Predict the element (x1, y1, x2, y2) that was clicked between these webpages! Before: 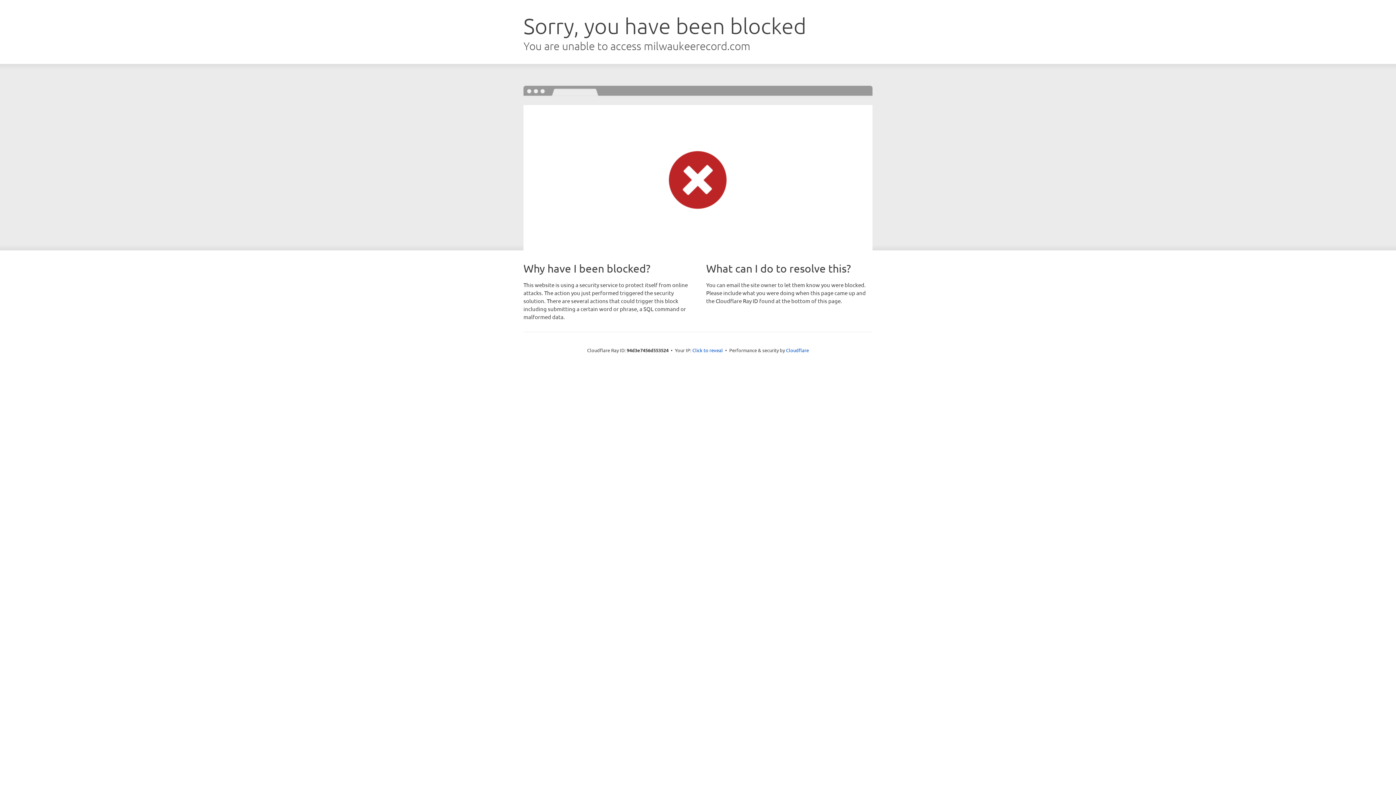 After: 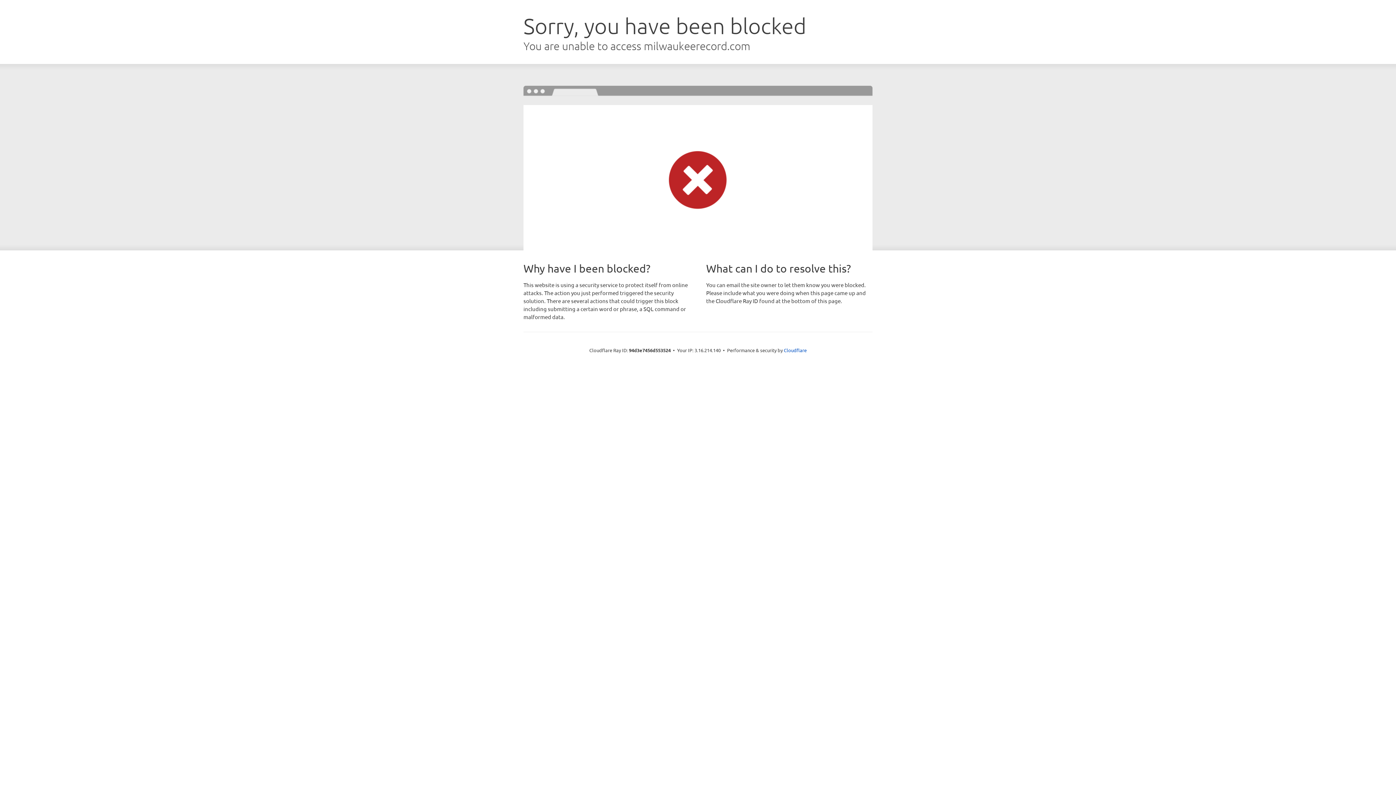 Action: bbox: (692, 346, 723, 353) label: Click to reveal